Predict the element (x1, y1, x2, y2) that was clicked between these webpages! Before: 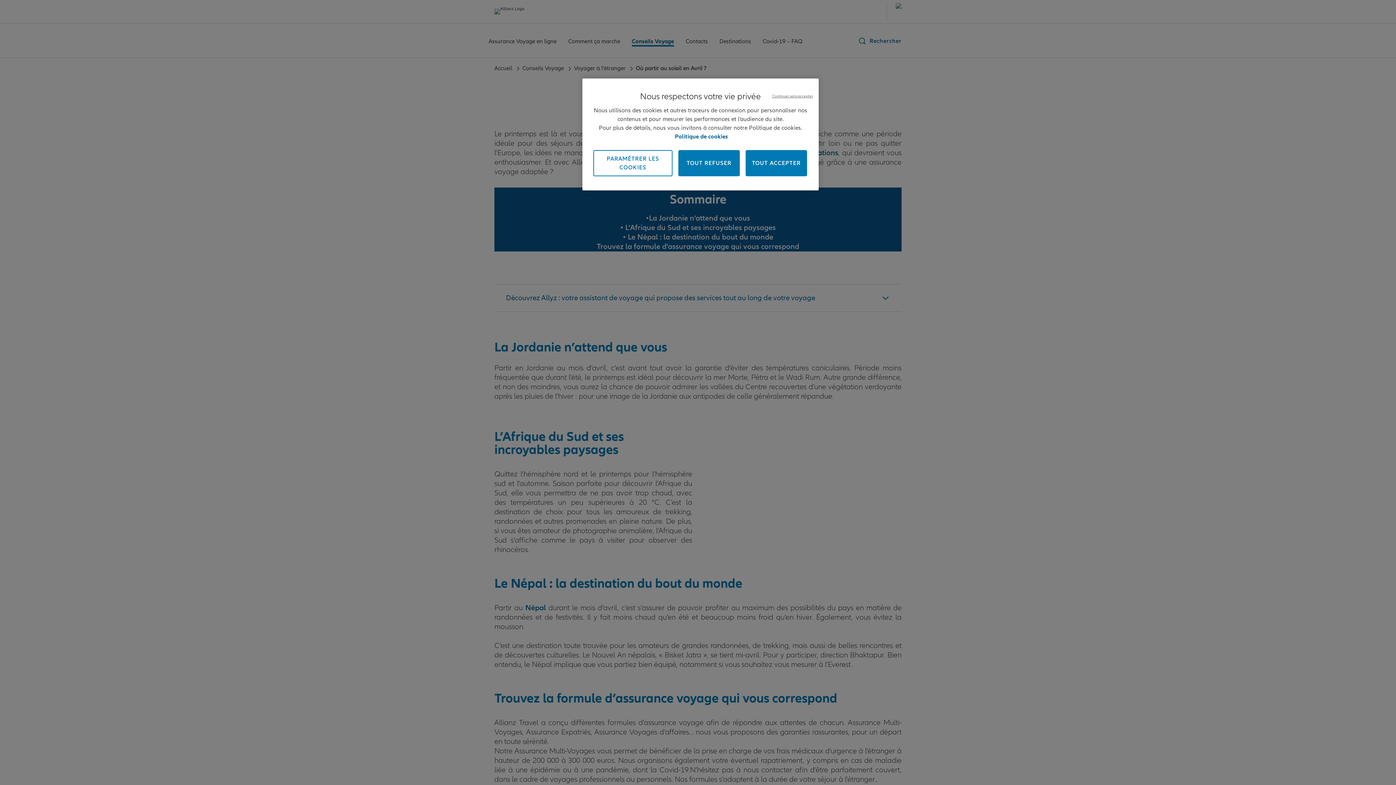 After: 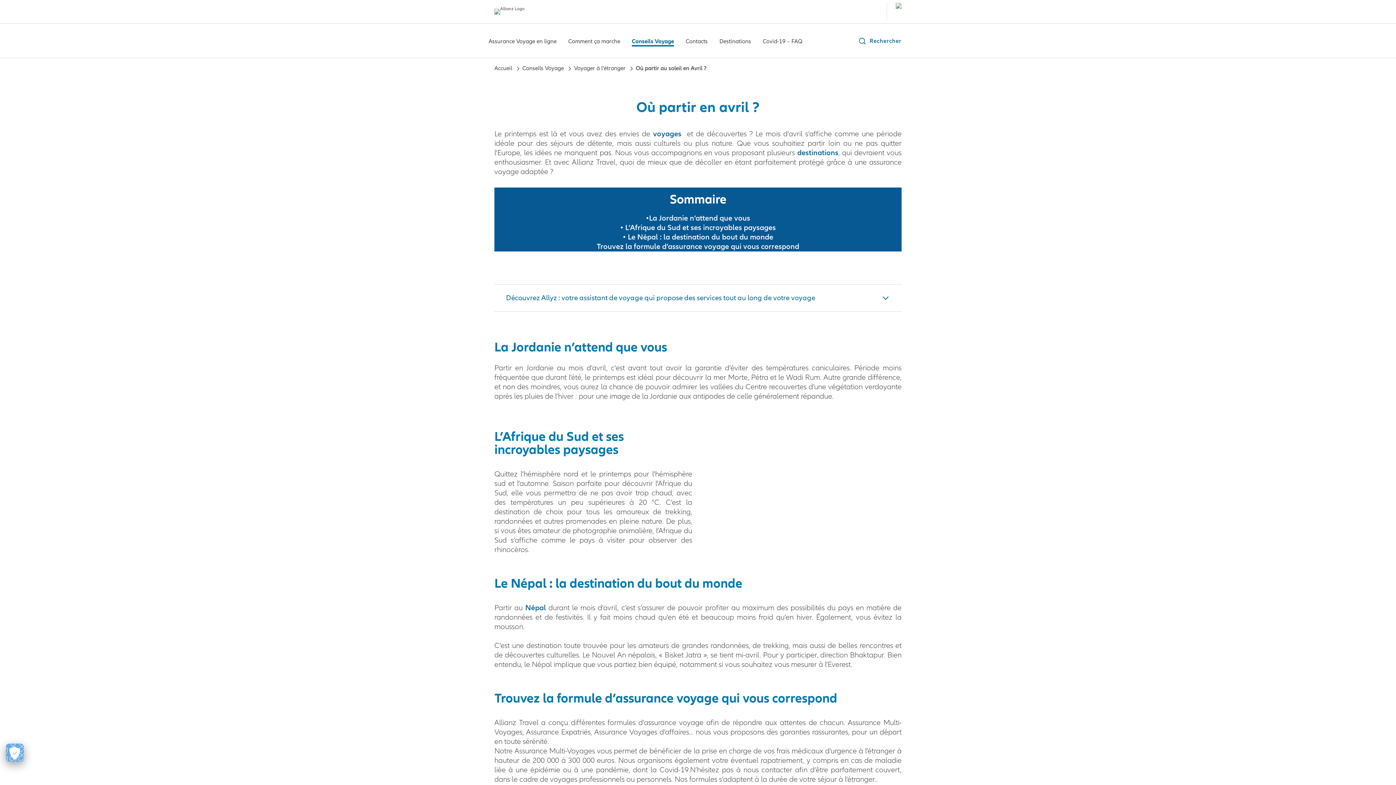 Action: bbox: (678, 150, 740, 176) label: TOUT REFUSER